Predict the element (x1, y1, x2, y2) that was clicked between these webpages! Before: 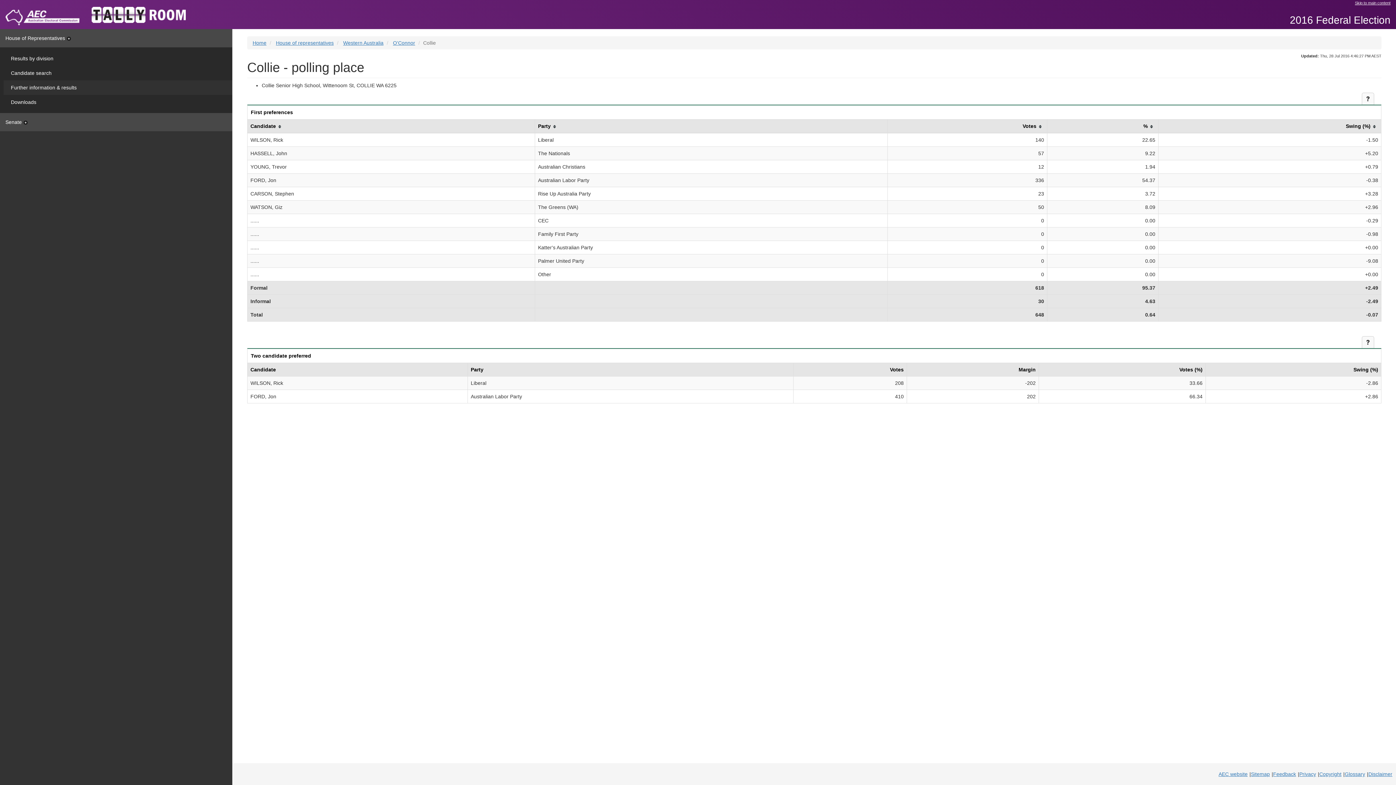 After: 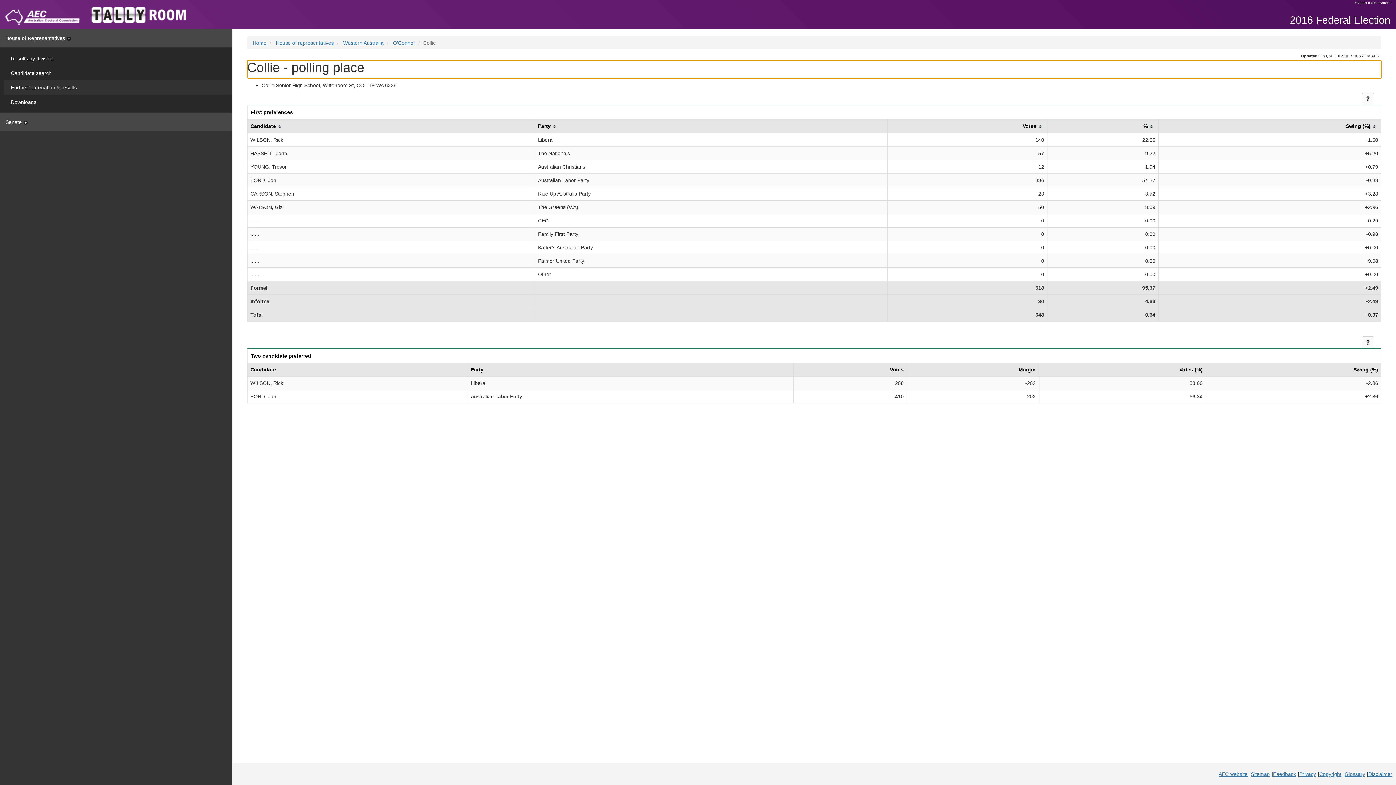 Action: label: Skip to main content bbox: (1355, 0, 1390, 5)